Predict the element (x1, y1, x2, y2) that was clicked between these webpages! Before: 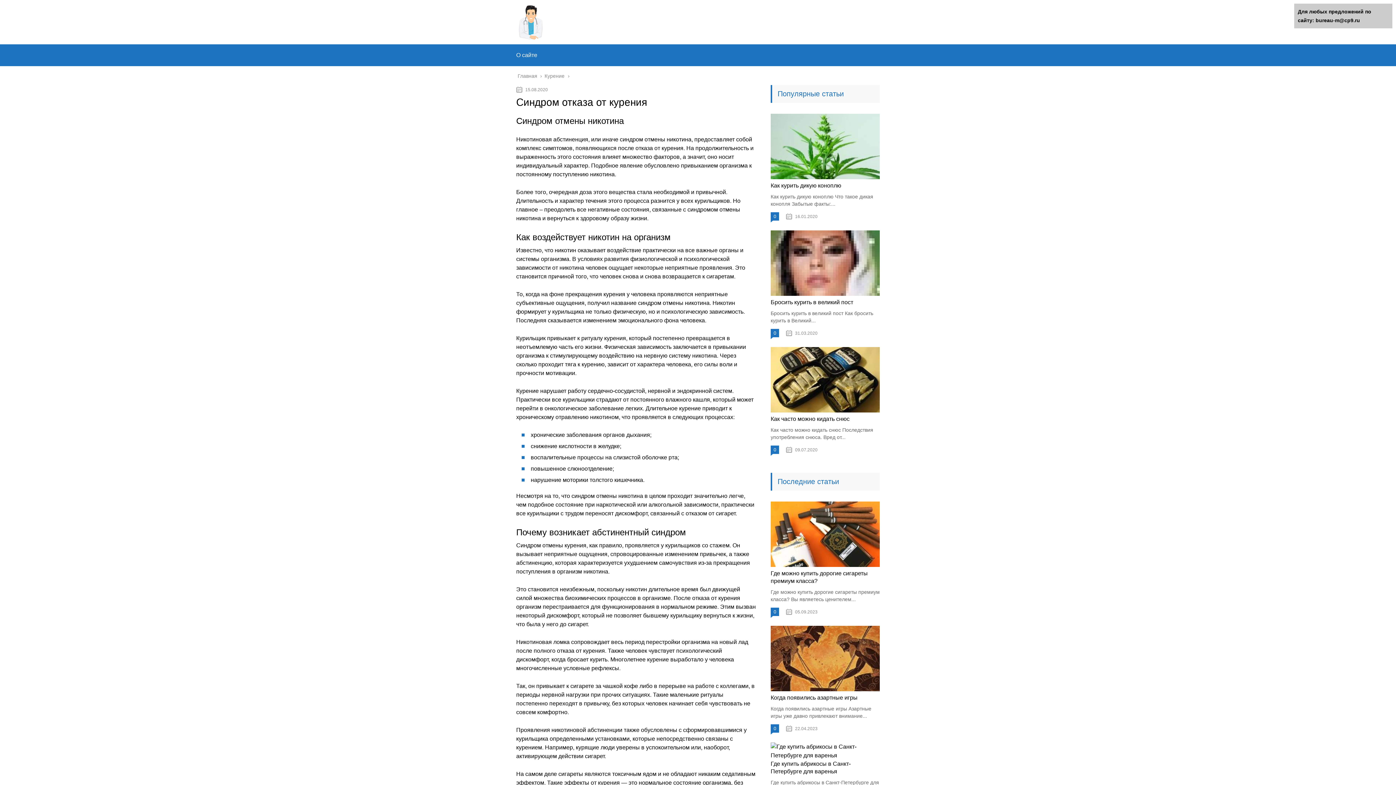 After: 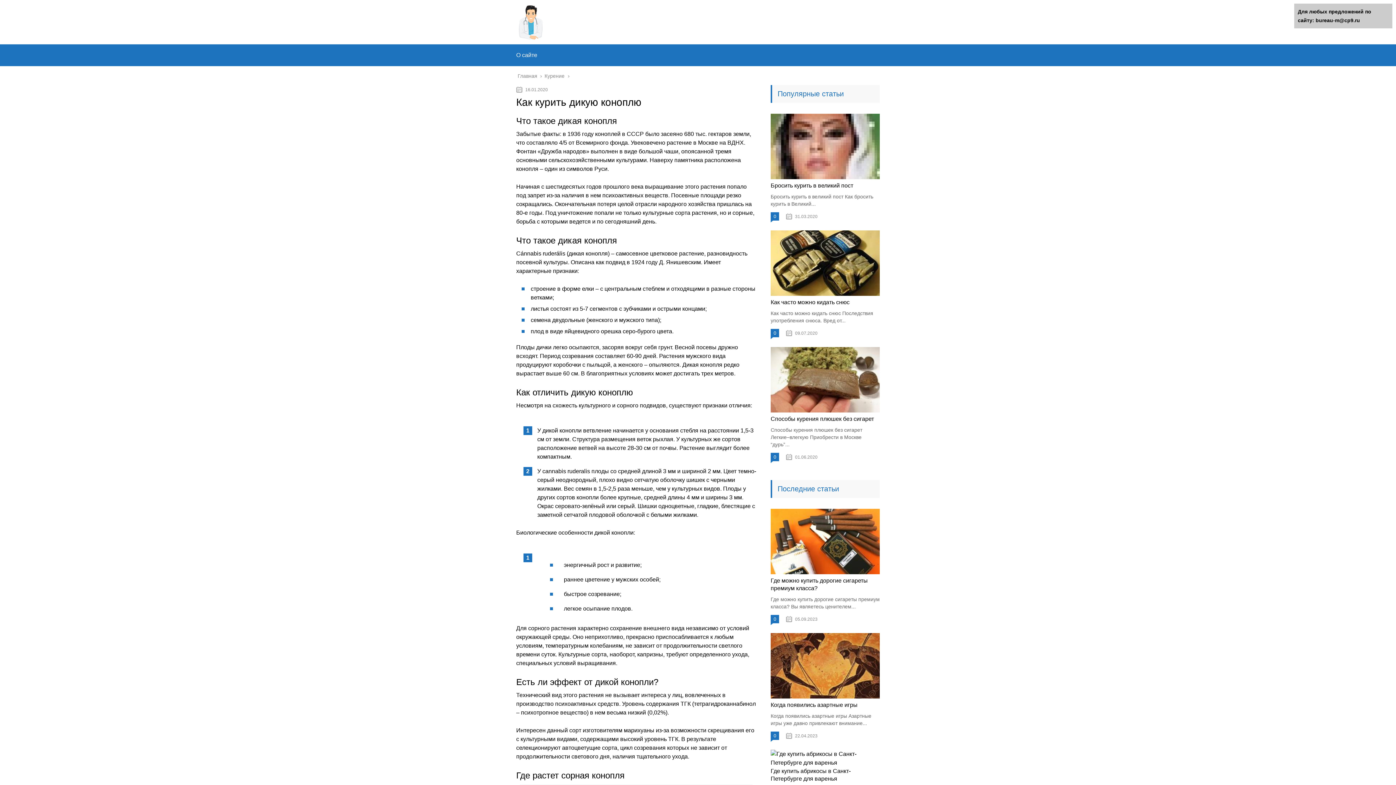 Action: bbox: (770, 182, 841, 188) label: Как курить дикую коноплю